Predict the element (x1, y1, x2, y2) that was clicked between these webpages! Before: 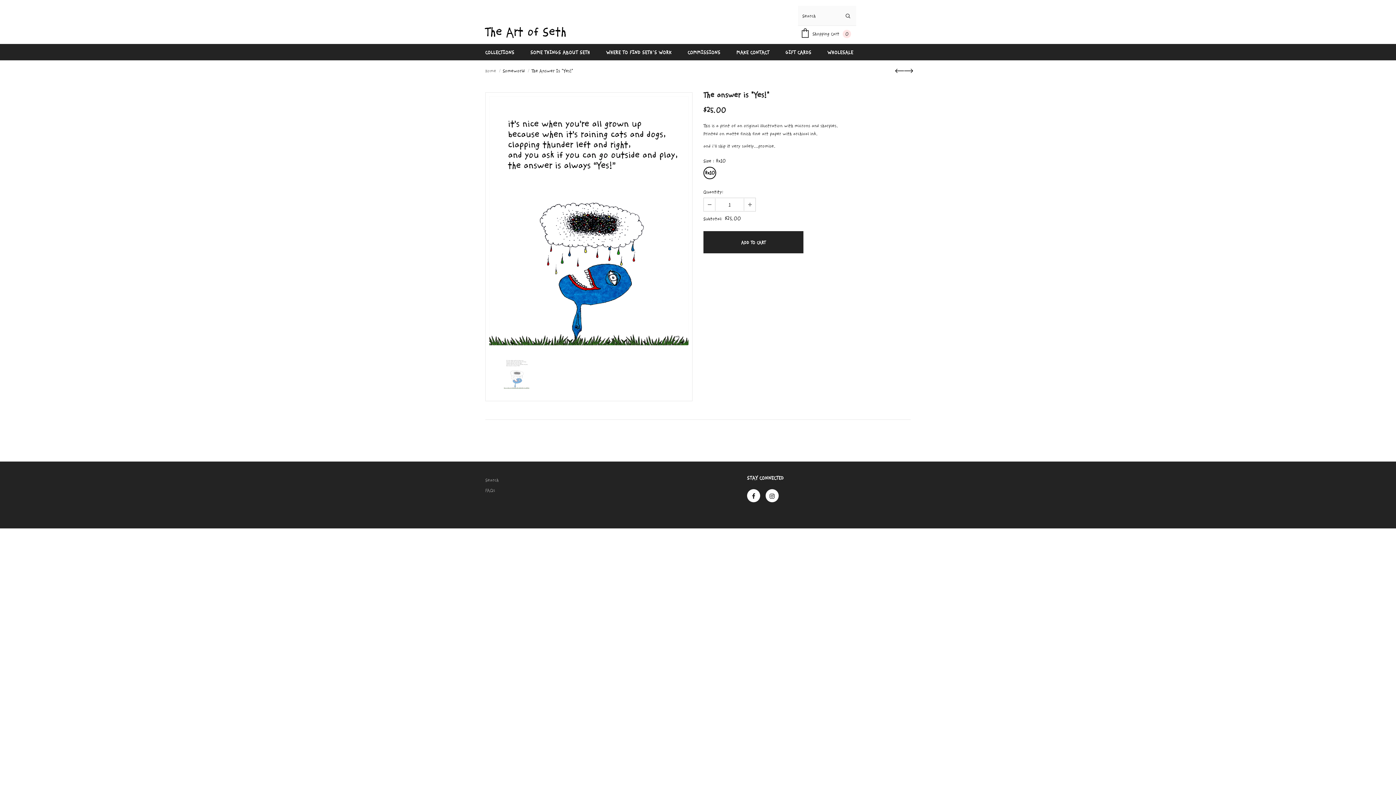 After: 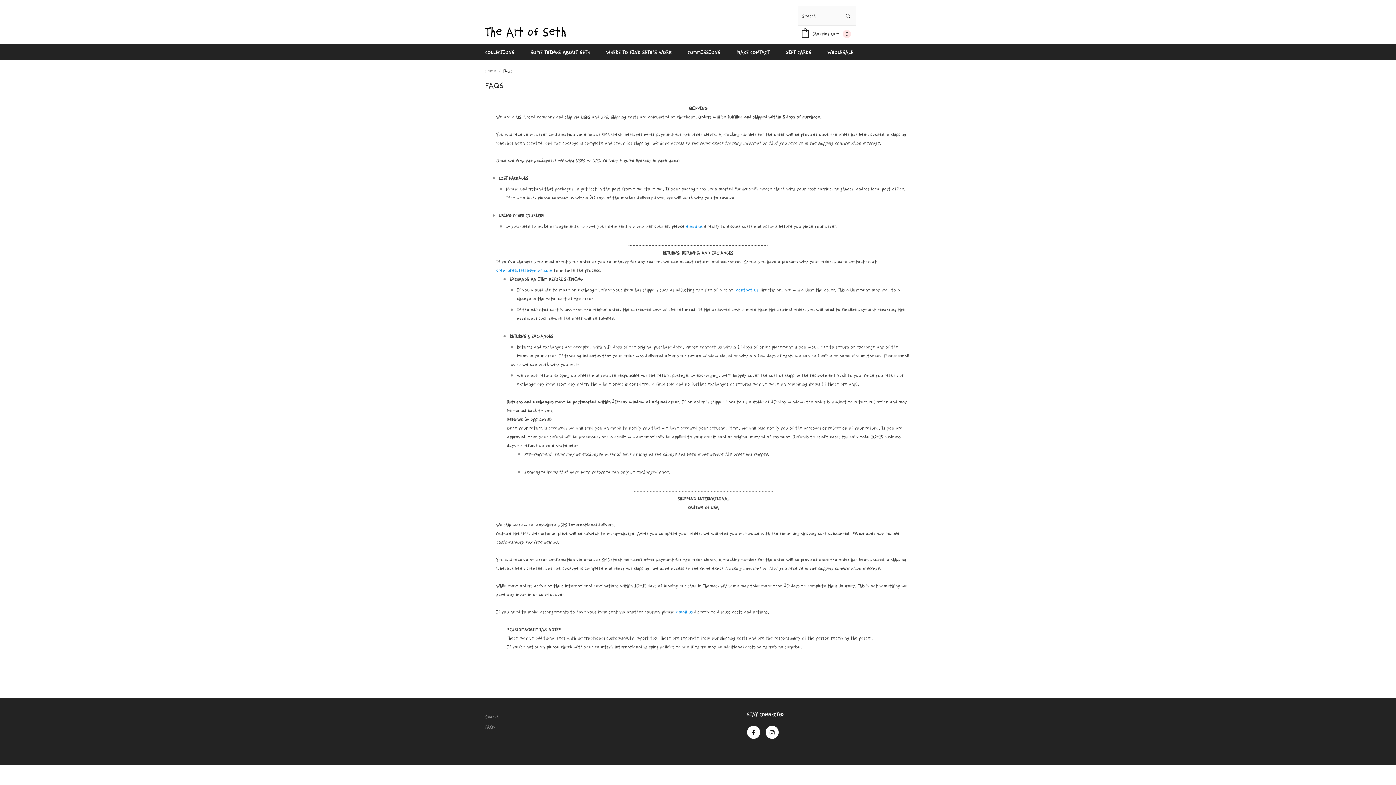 Action: label: FAQs bbox: (485, 485, 495, 495)